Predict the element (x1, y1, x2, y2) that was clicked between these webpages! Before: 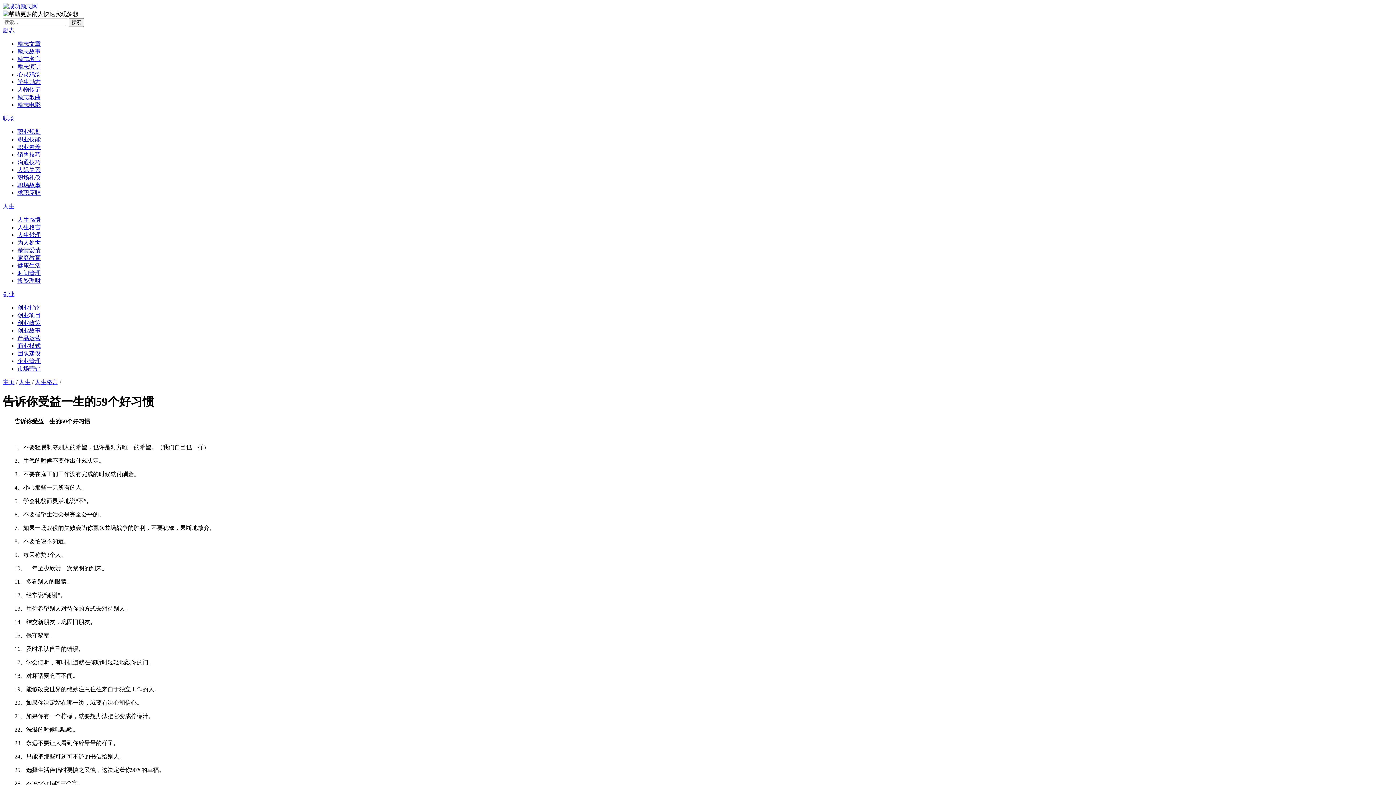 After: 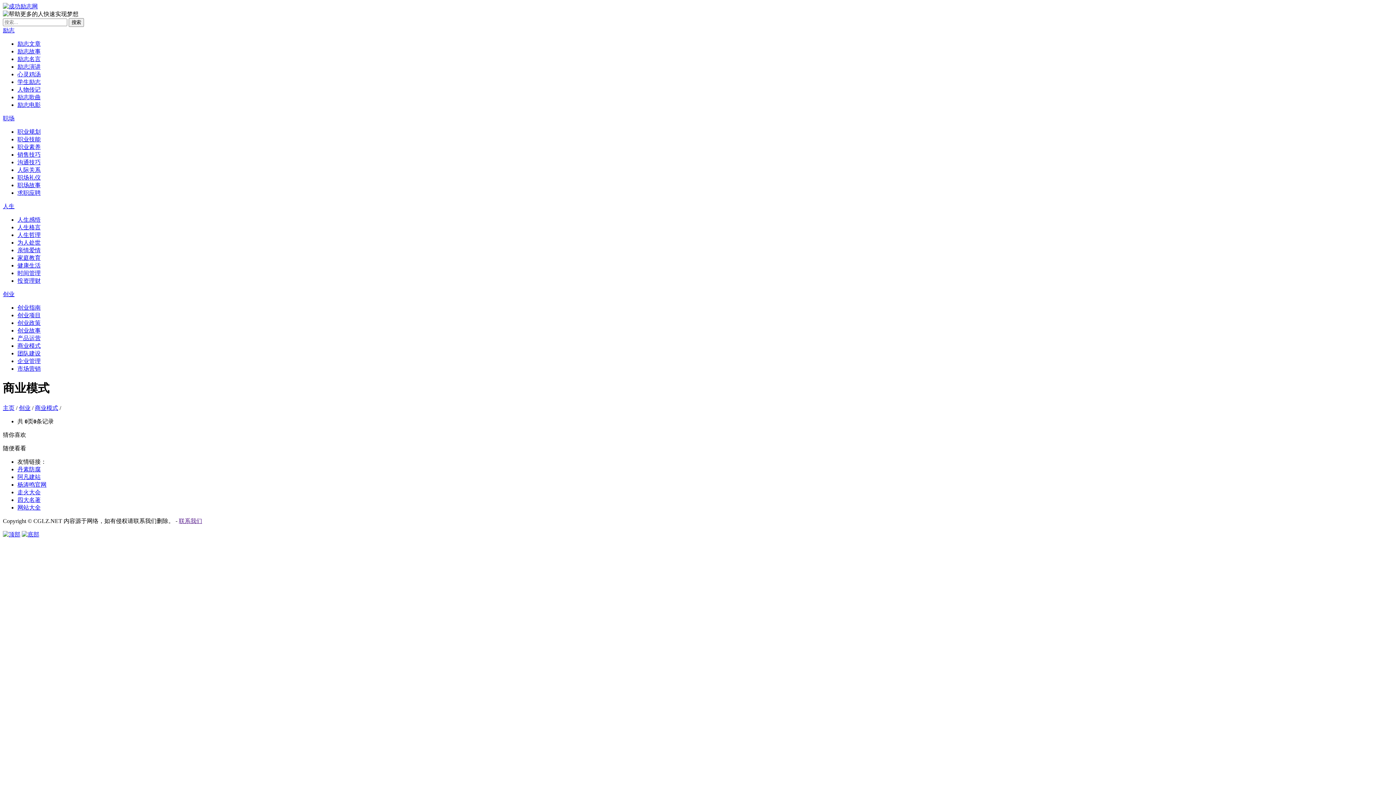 Action: bbox: (17, 342, 40, 349) label: 商业模式